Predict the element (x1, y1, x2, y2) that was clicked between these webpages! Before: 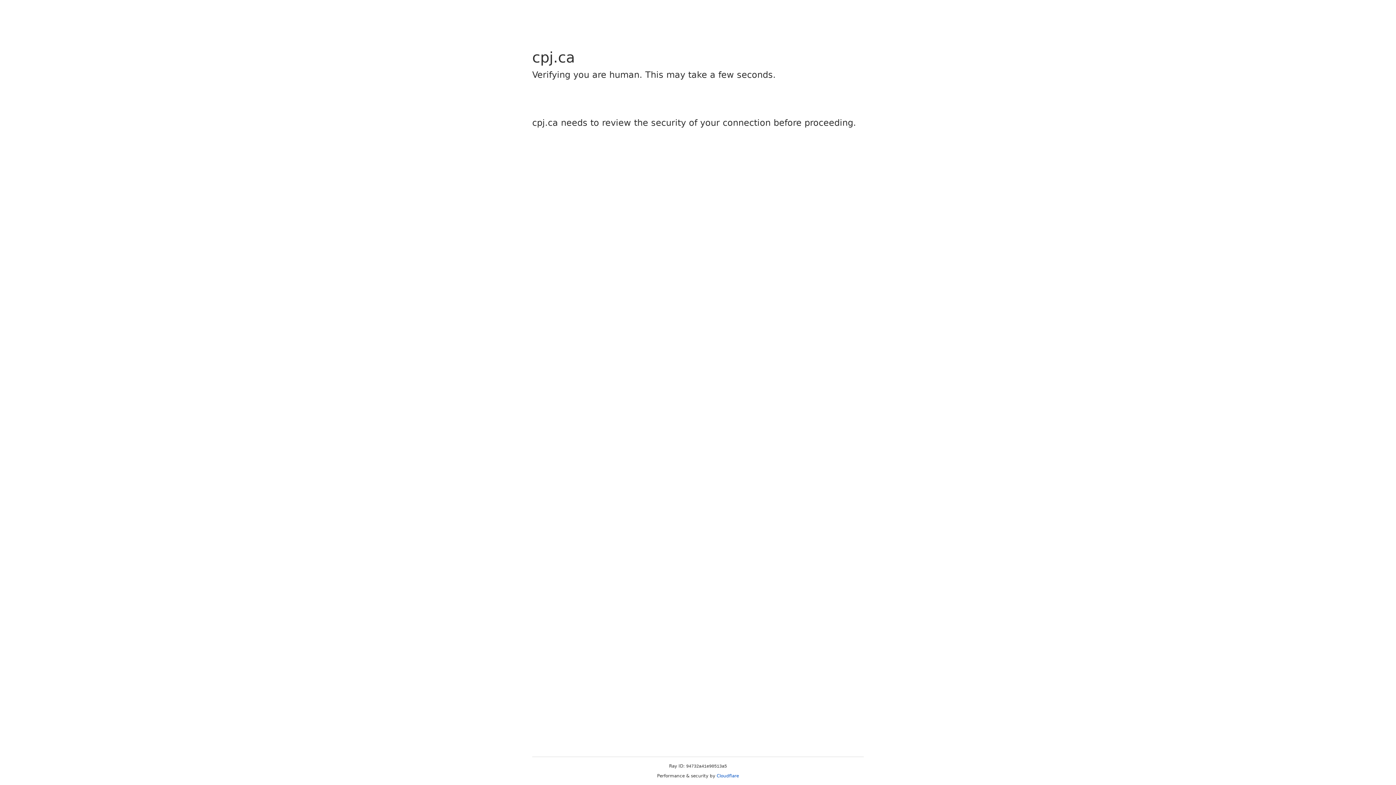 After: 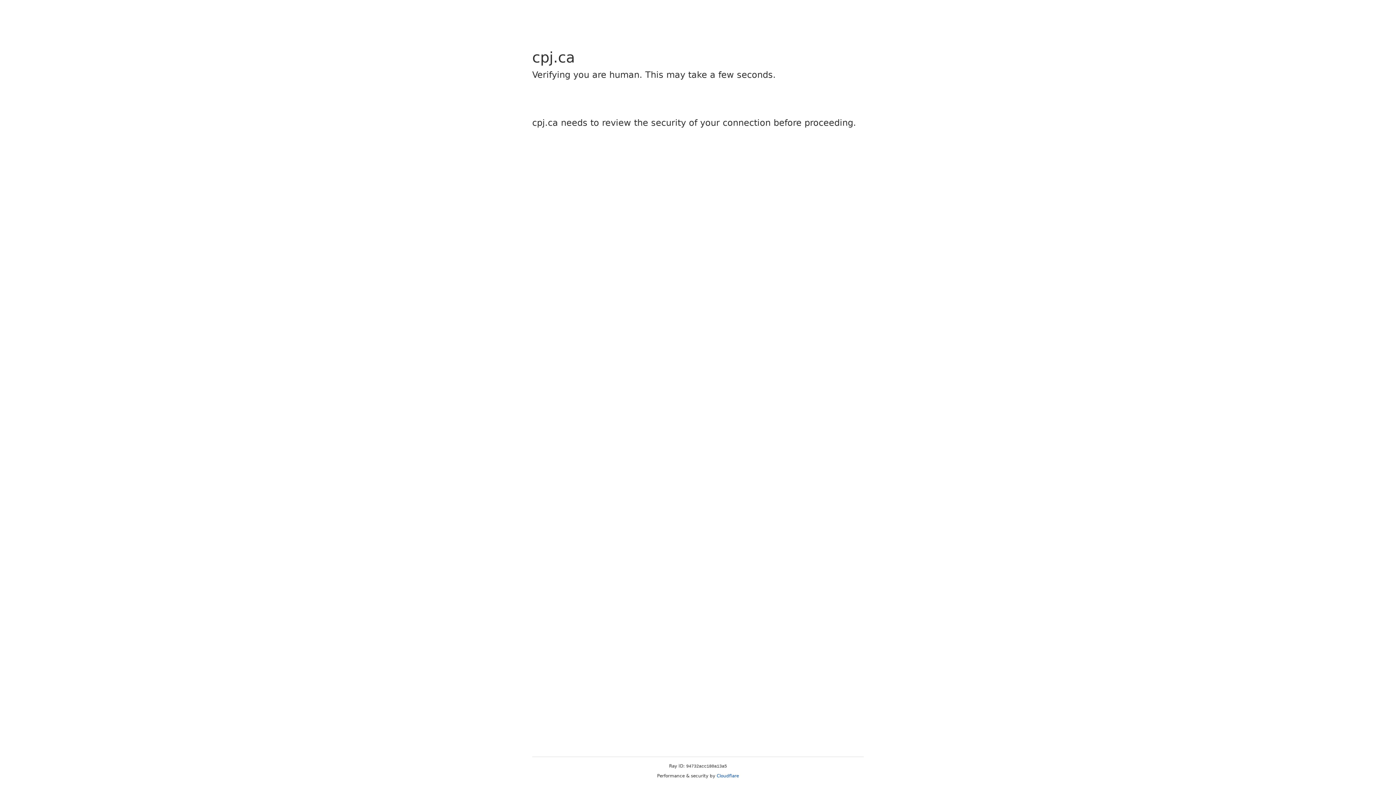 Action: bbox: (716, 773, 739, 778) label: Cloudflare